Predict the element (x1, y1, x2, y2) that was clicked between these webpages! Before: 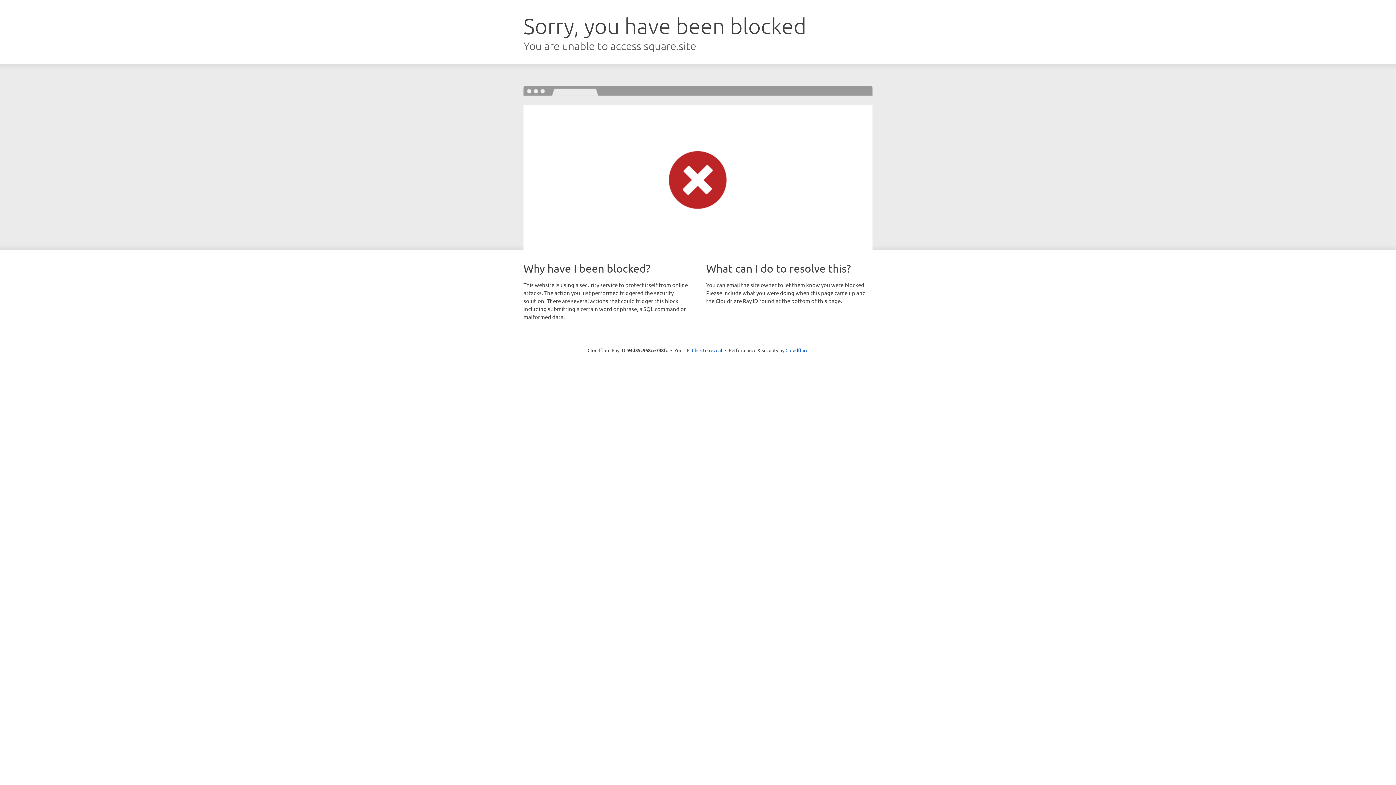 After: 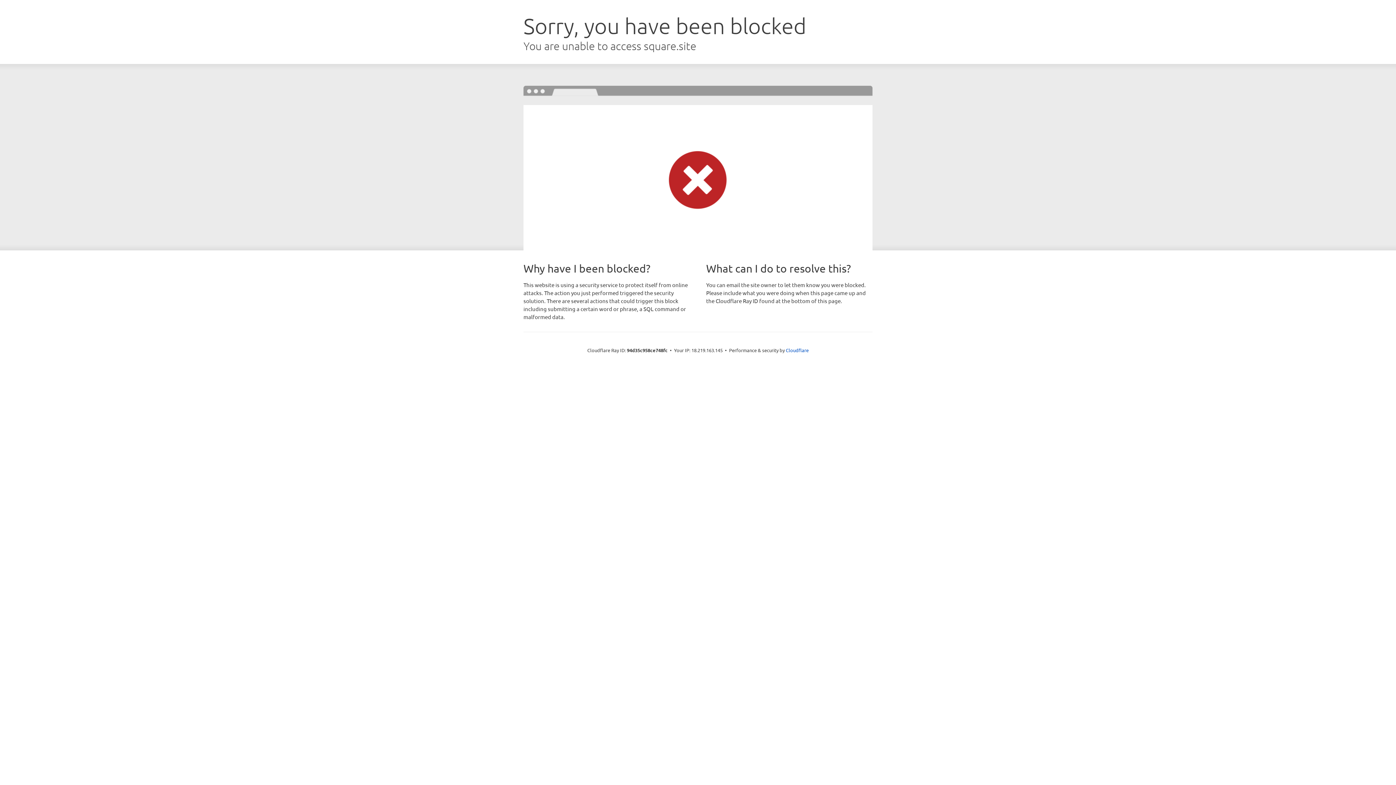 Action: bbox: (692, 346, 722, 353) label: Click to reveal